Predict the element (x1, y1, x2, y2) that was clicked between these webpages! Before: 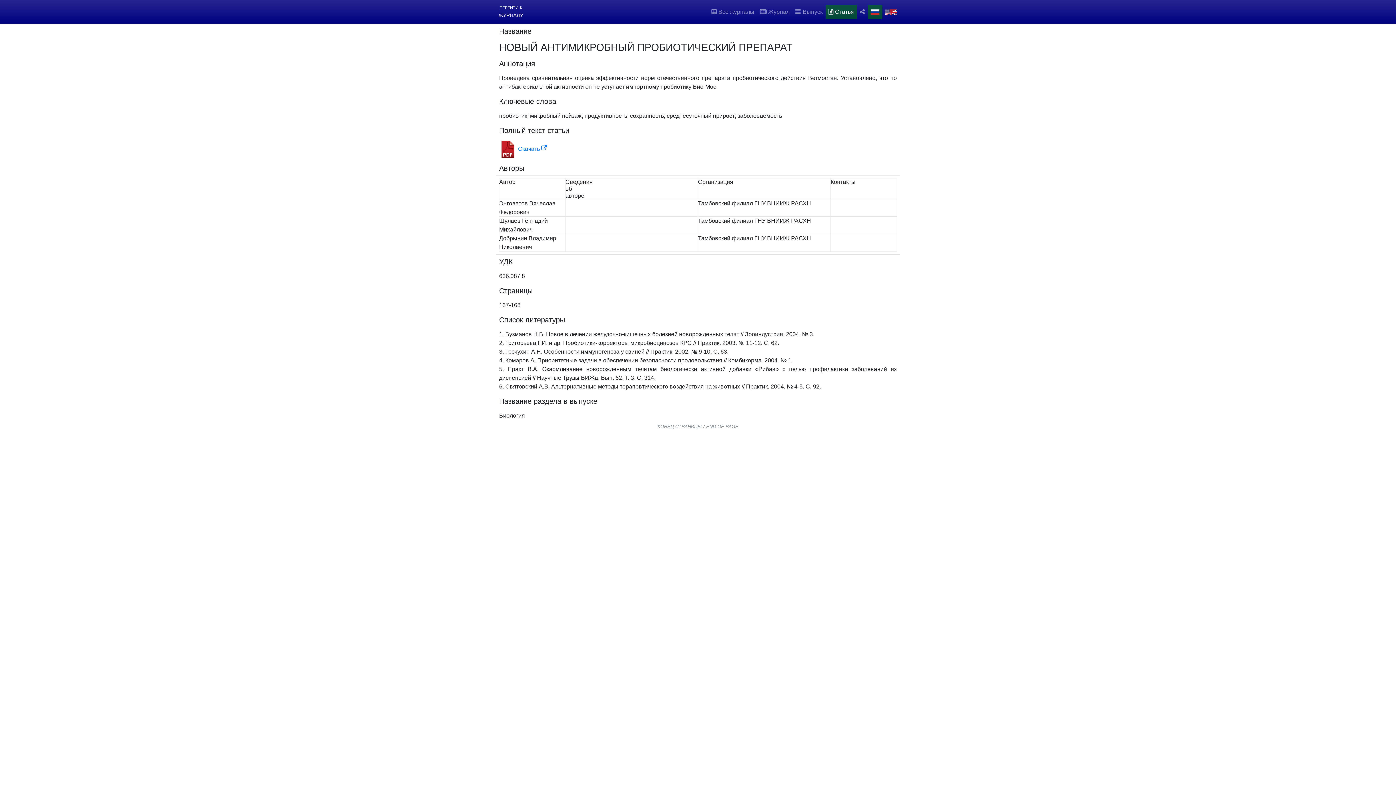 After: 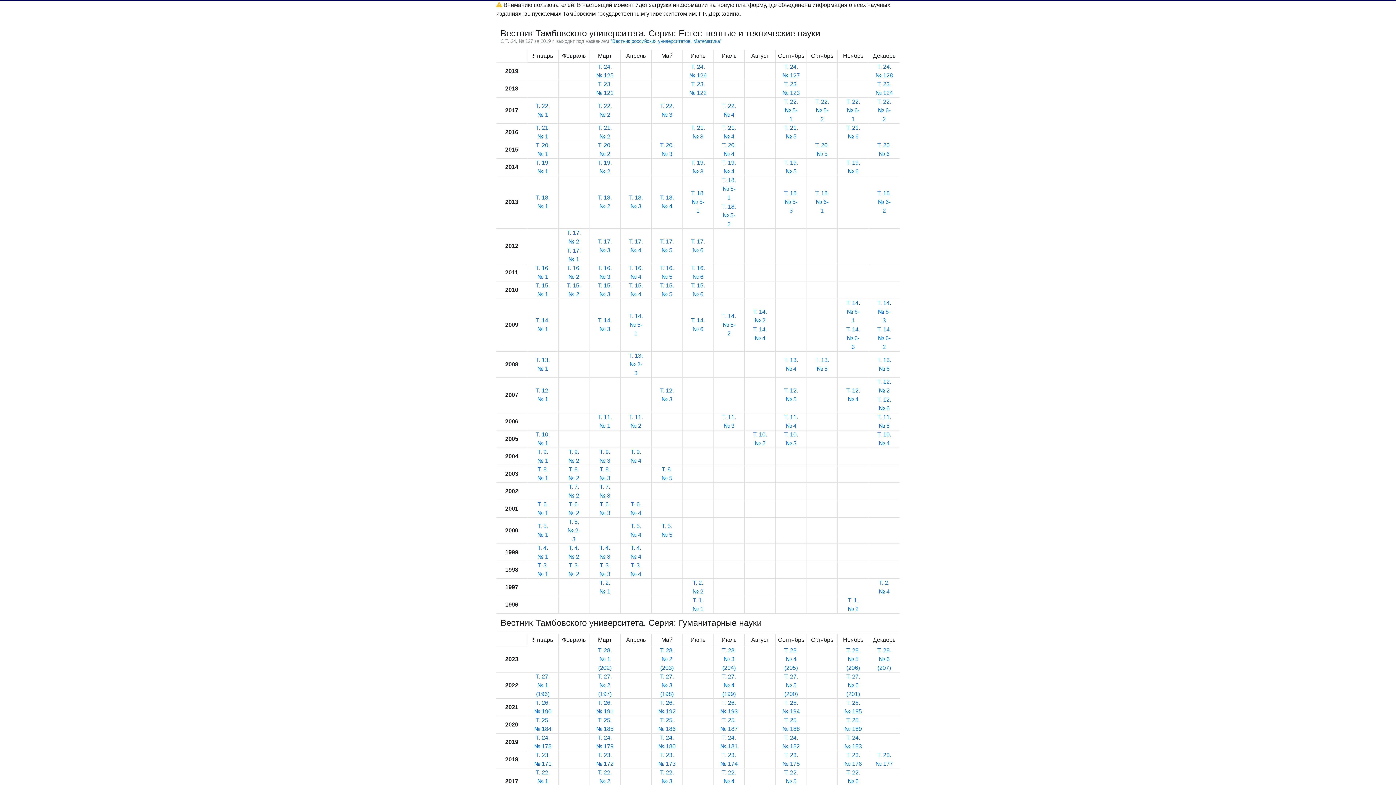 Action: label:  Все журналы bbox: (708, 4, 757, 19)